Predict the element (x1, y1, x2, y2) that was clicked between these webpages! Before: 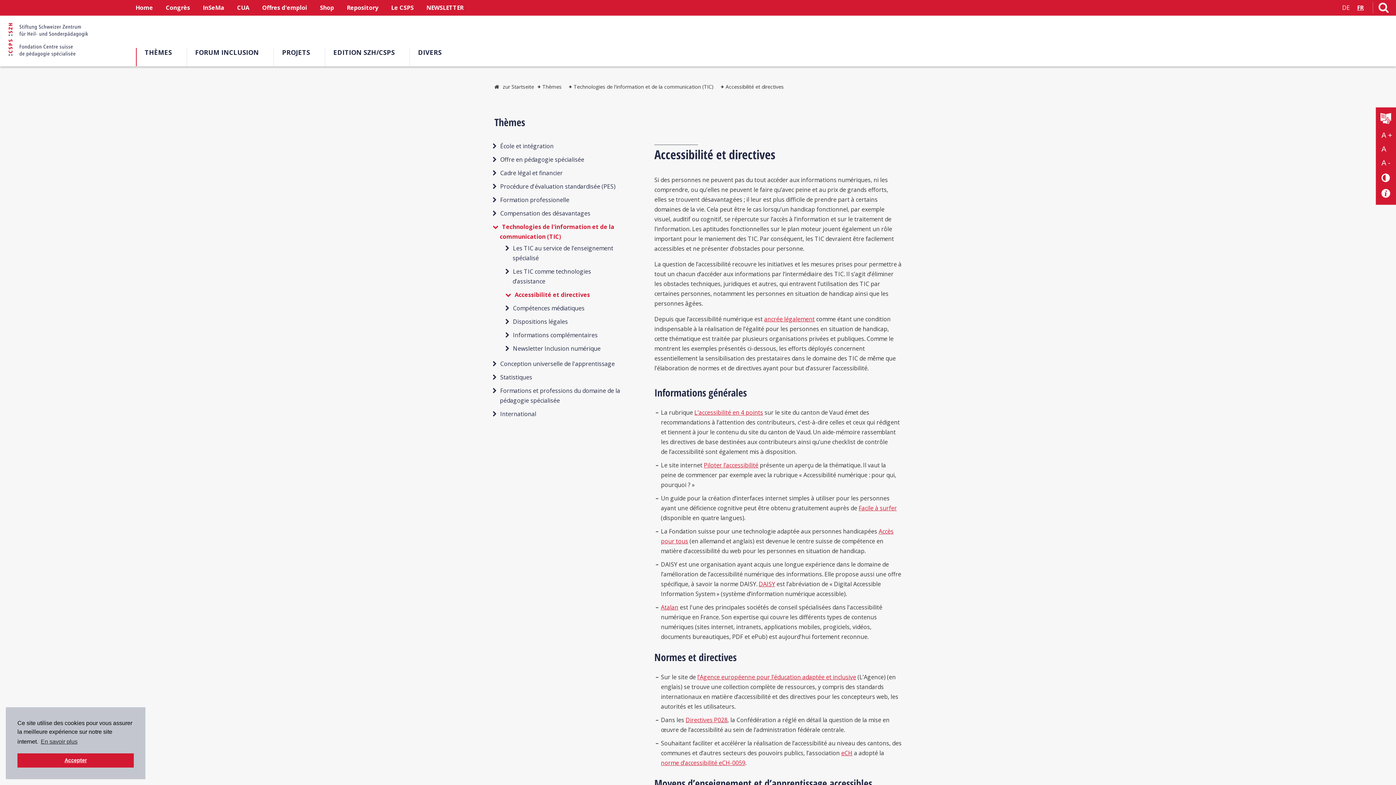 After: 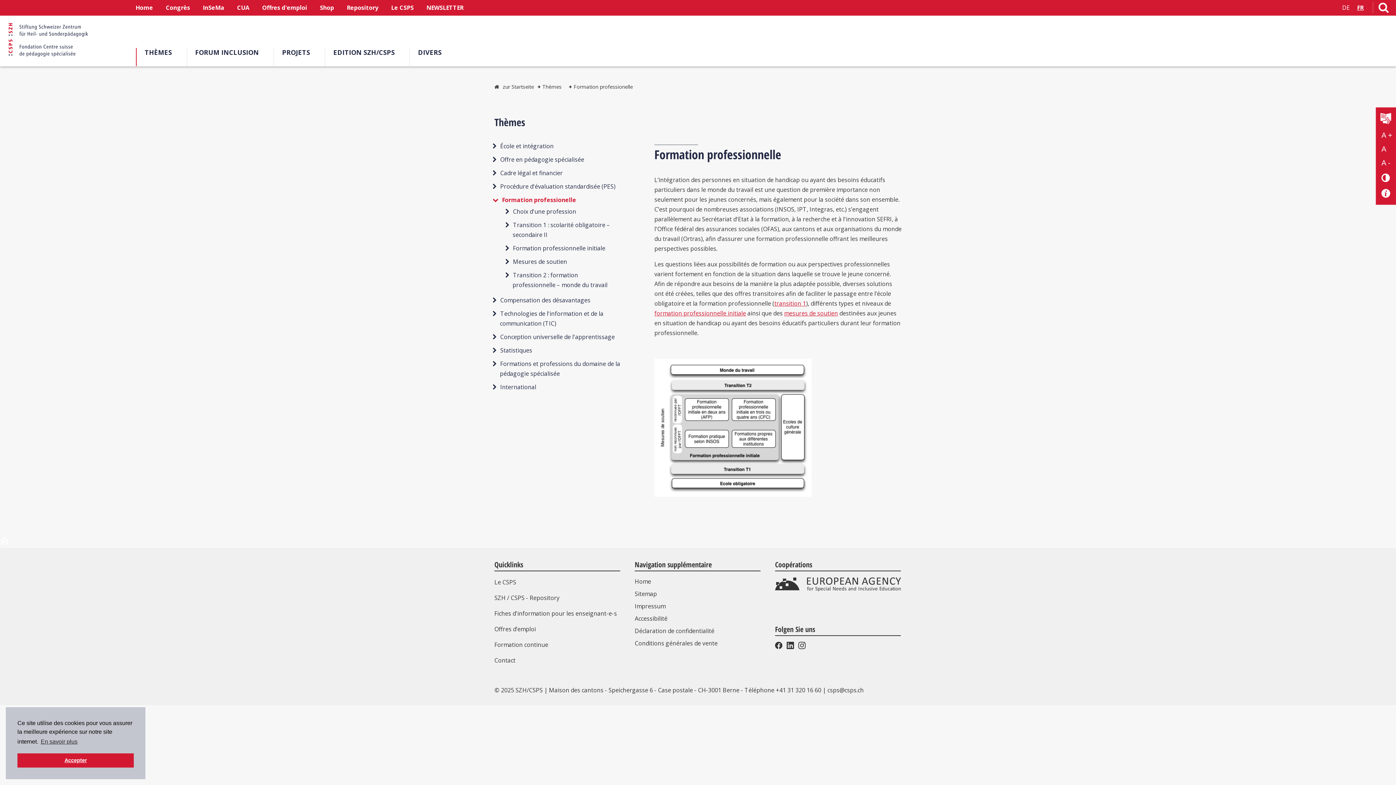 Action: bbox: (500, 196, 569, 204) label: Formation professionelle